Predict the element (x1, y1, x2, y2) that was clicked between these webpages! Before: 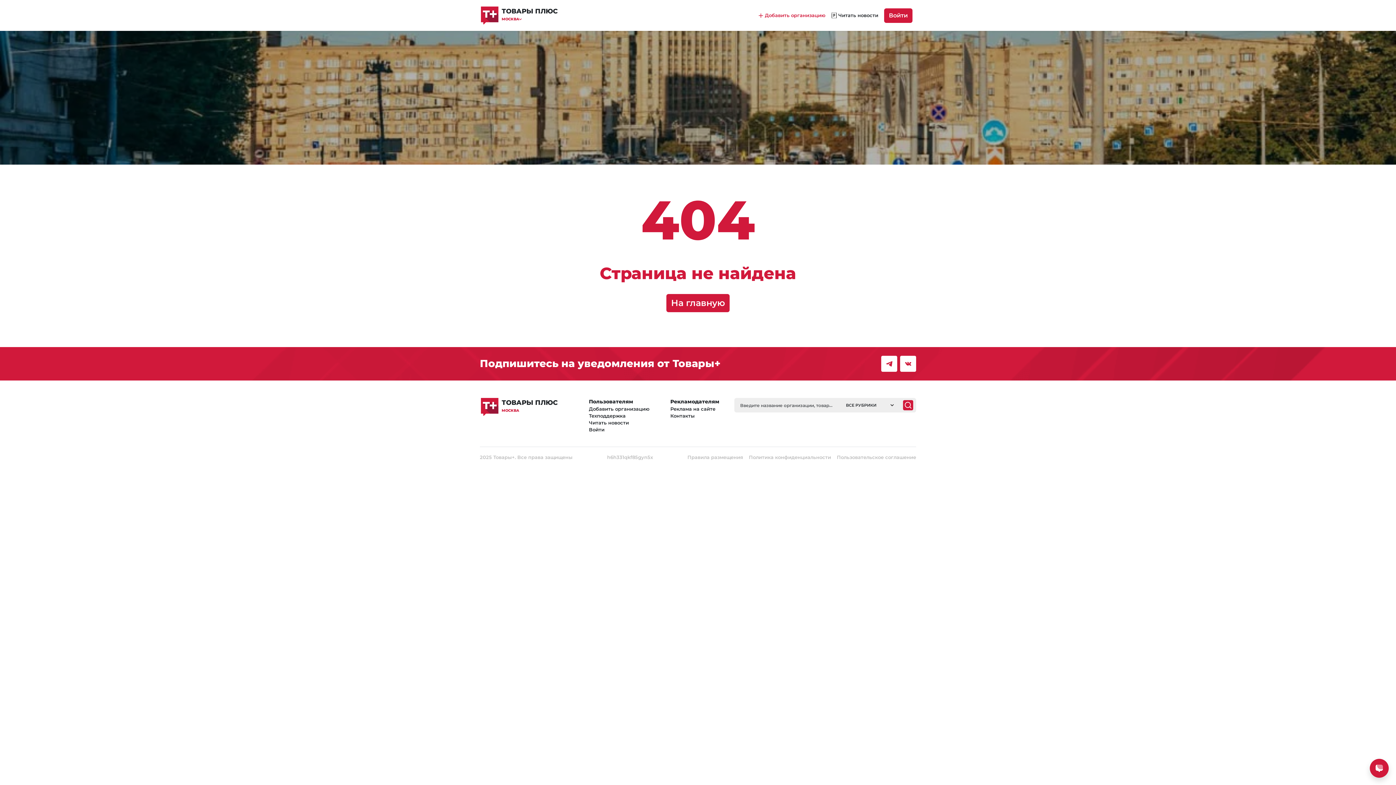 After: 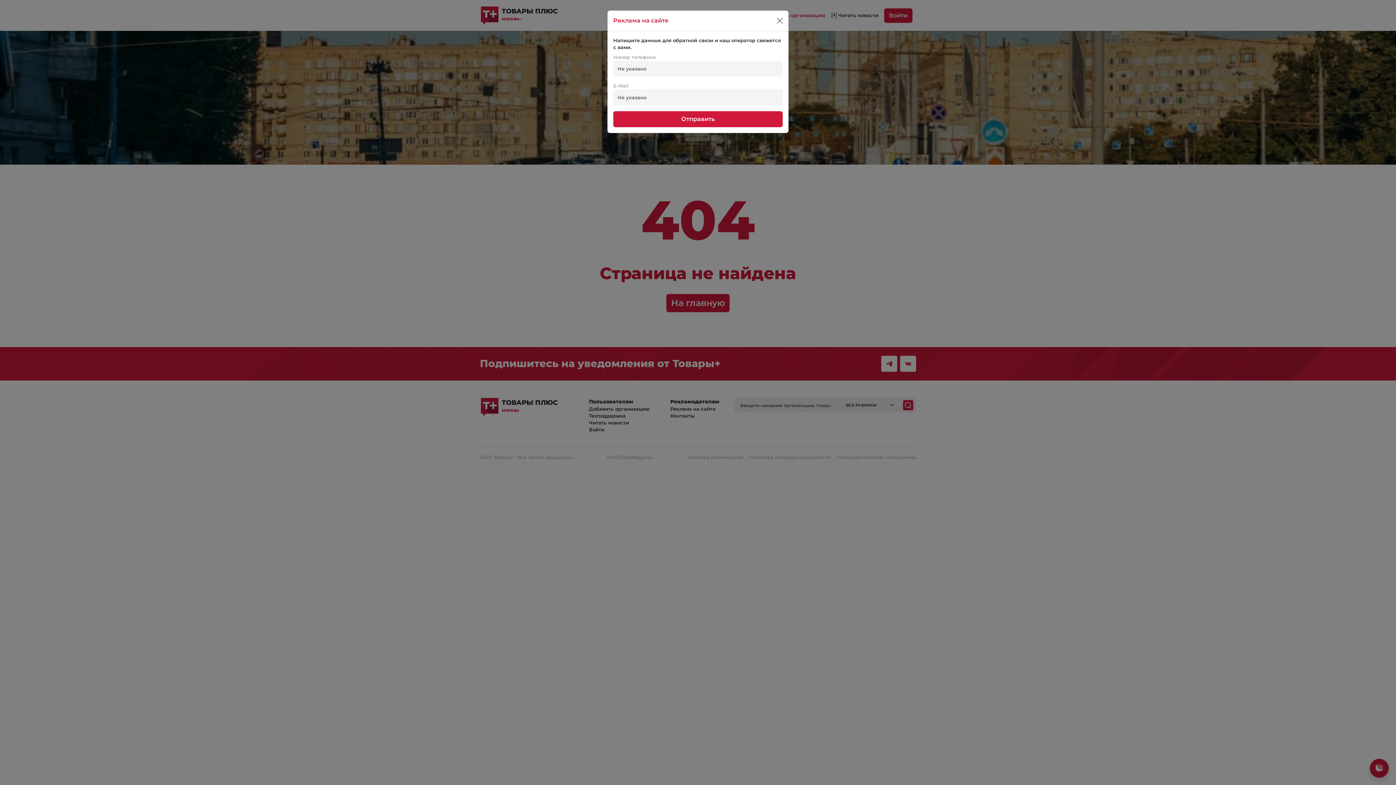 Action: label: Реклама на сайте bbox: (670, 406, 715, 412)